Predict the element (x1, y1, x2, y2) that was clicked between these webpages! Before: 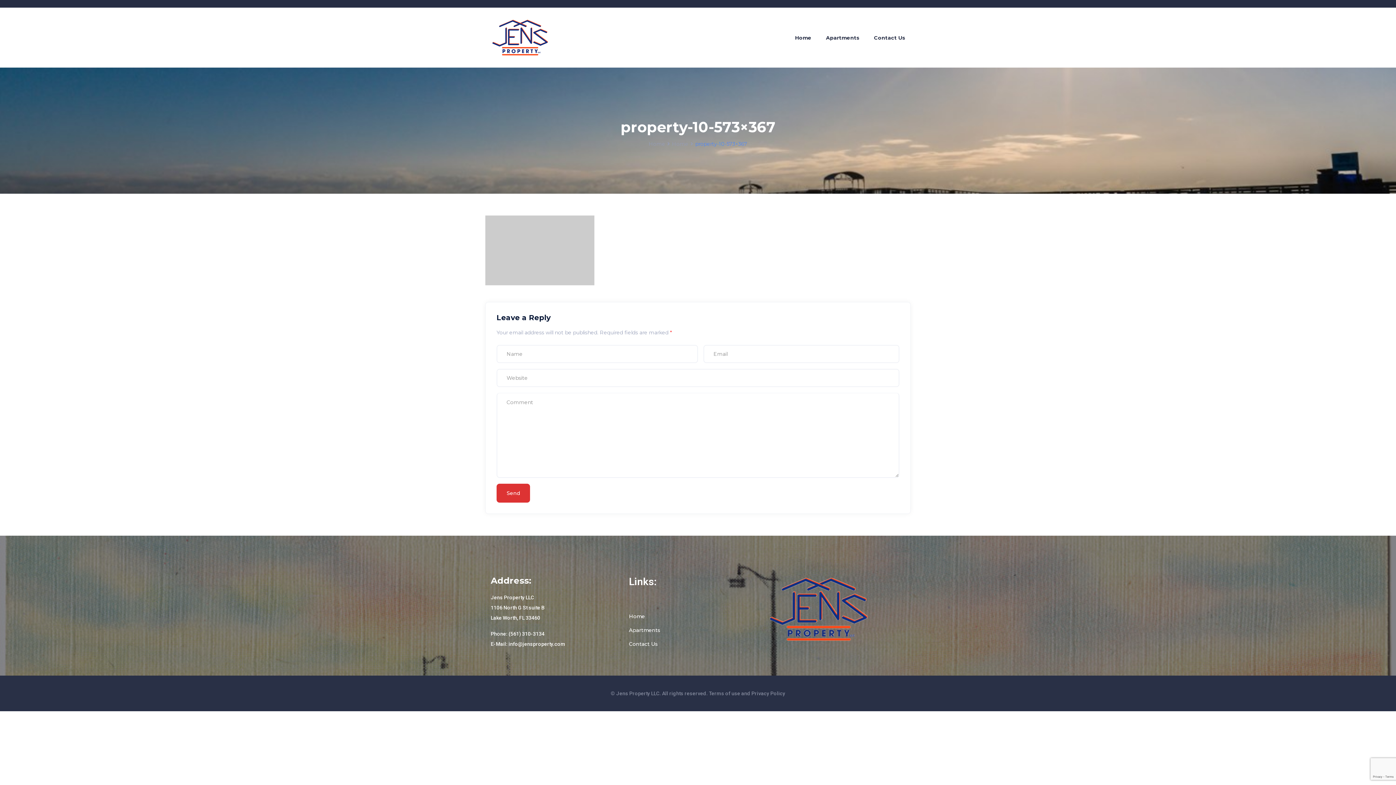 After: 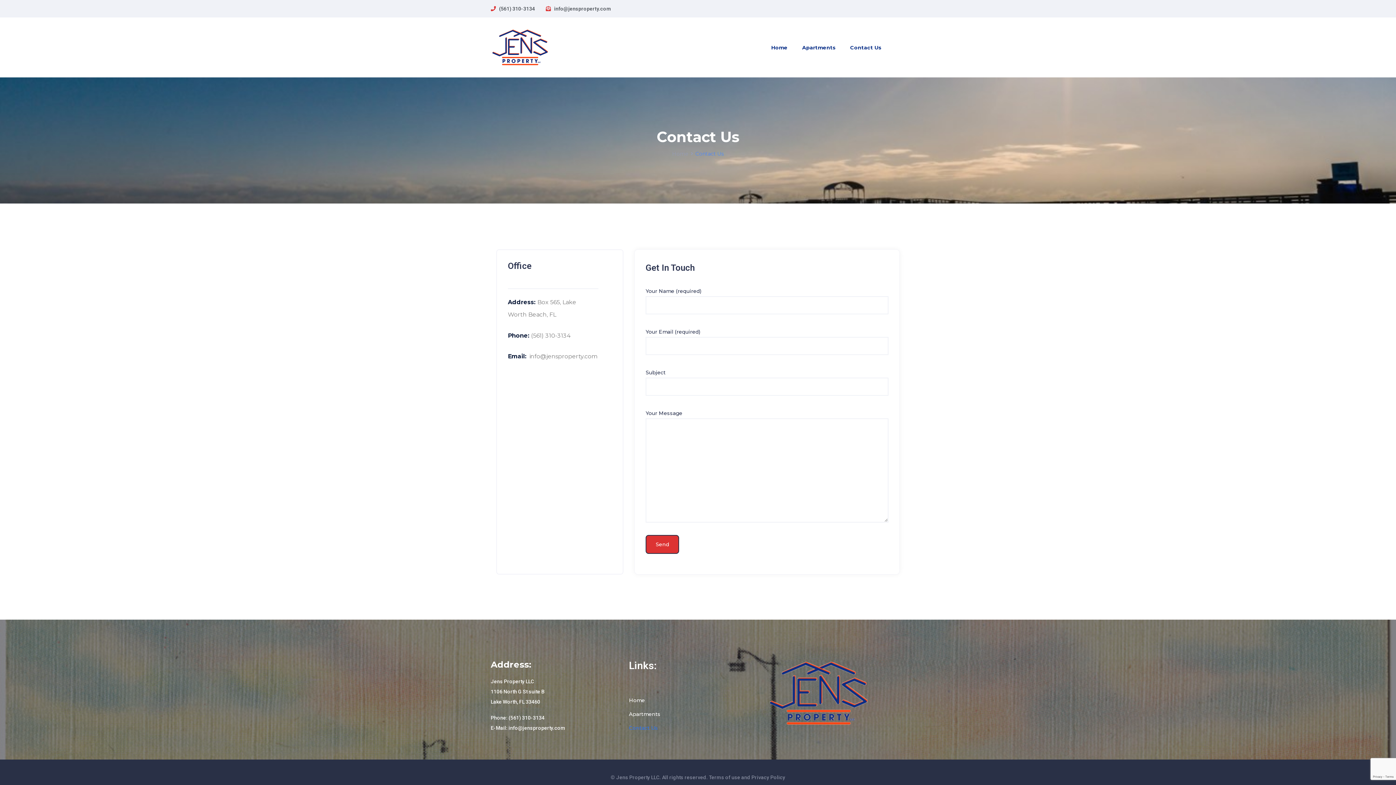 Action: bbox: (874, 30, 905, 45) label: Contact Us